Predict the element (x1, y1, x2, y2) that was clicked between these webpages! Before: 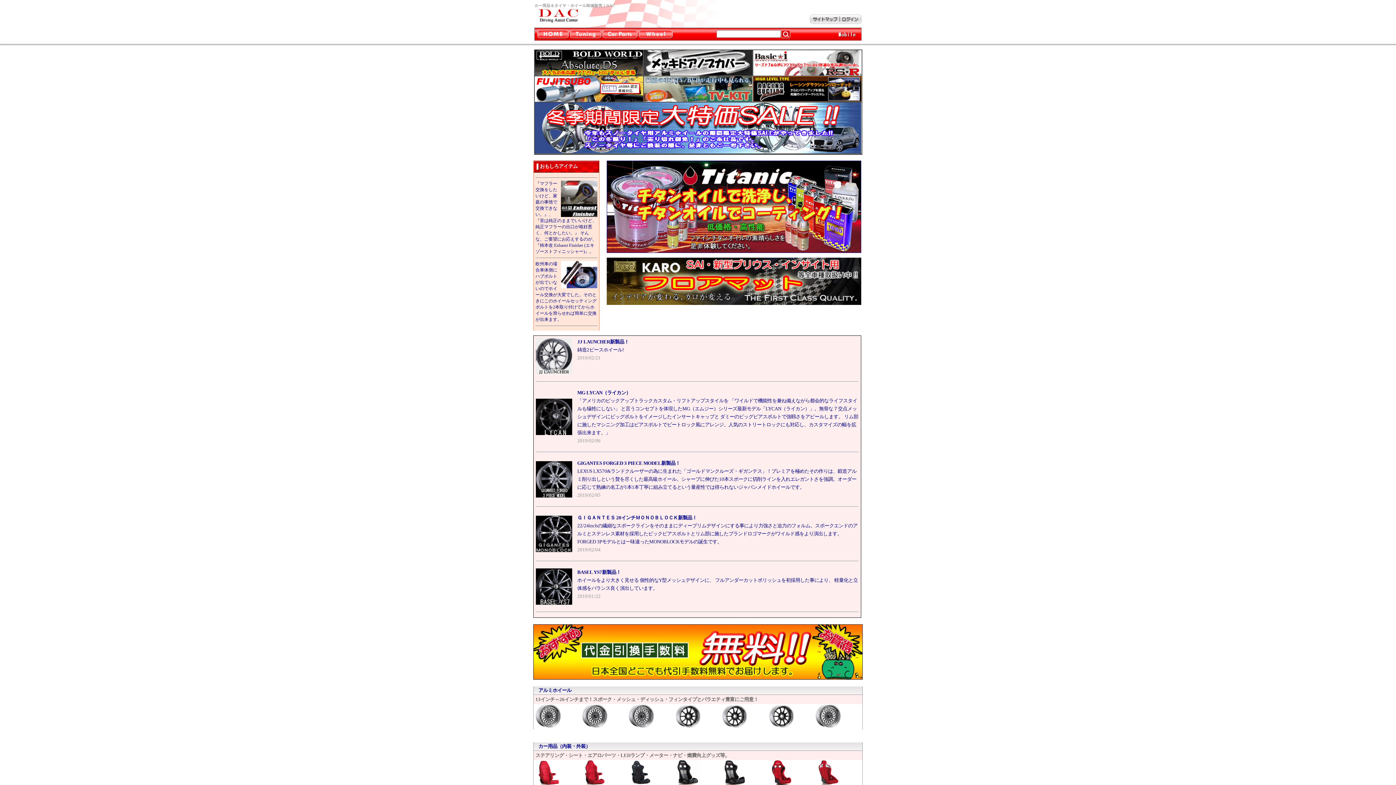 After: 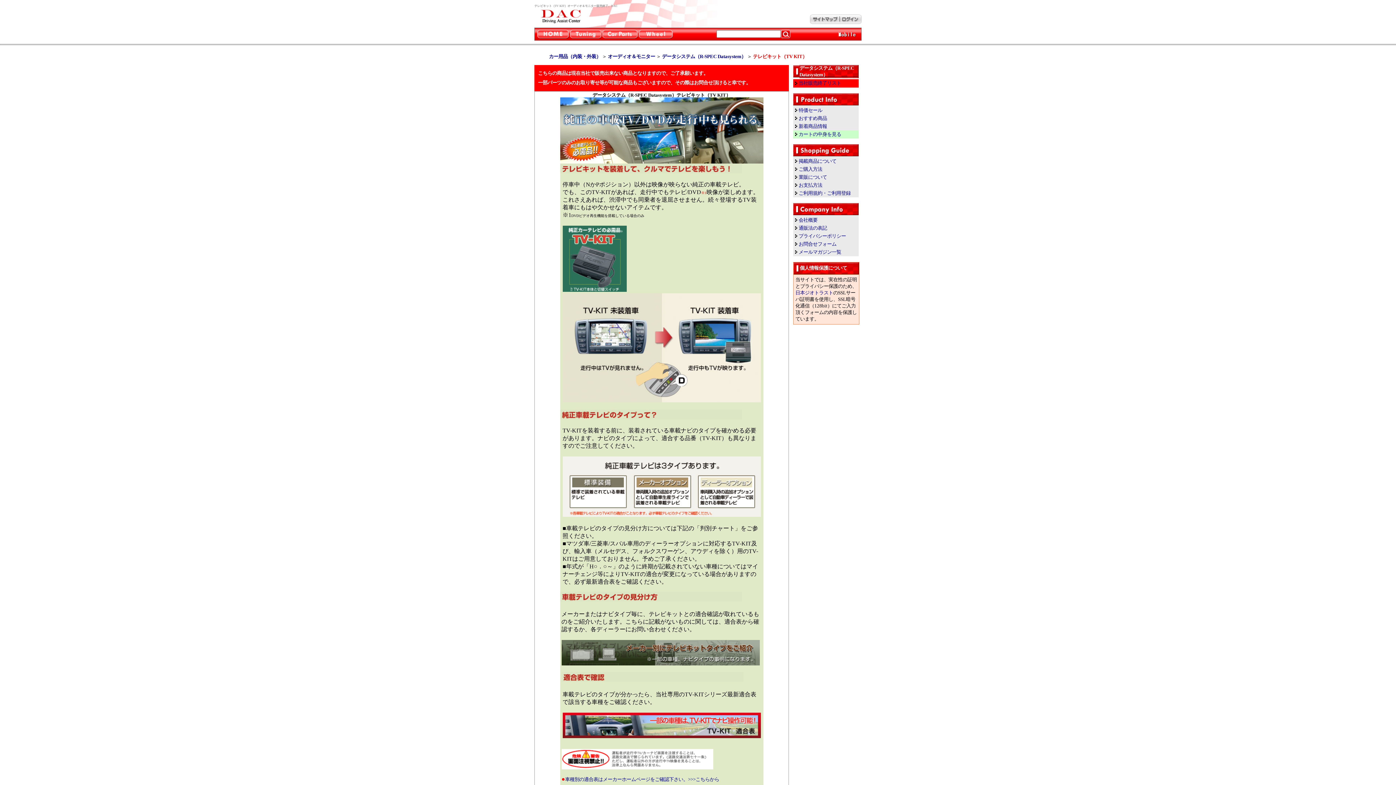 Action: bbox: (643, 97, 752, 102)